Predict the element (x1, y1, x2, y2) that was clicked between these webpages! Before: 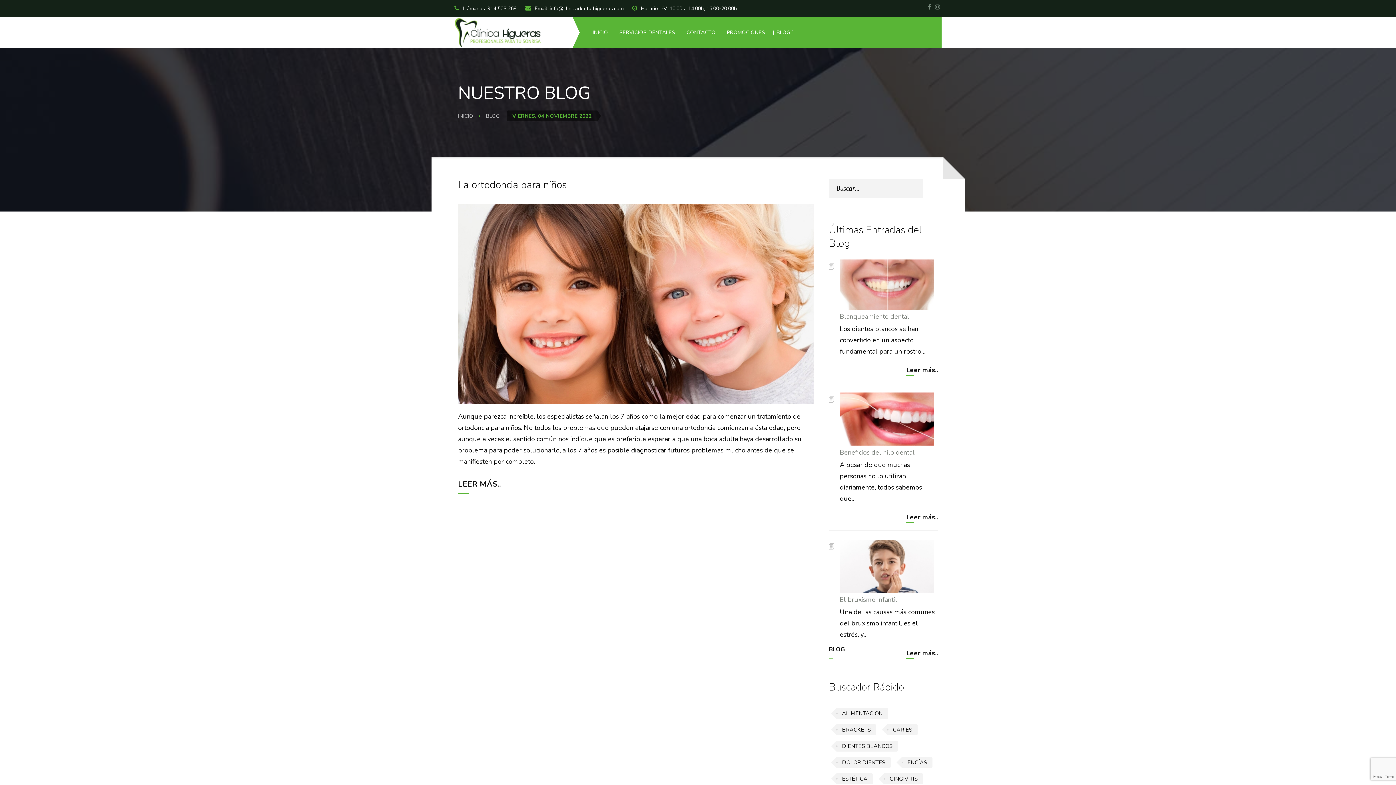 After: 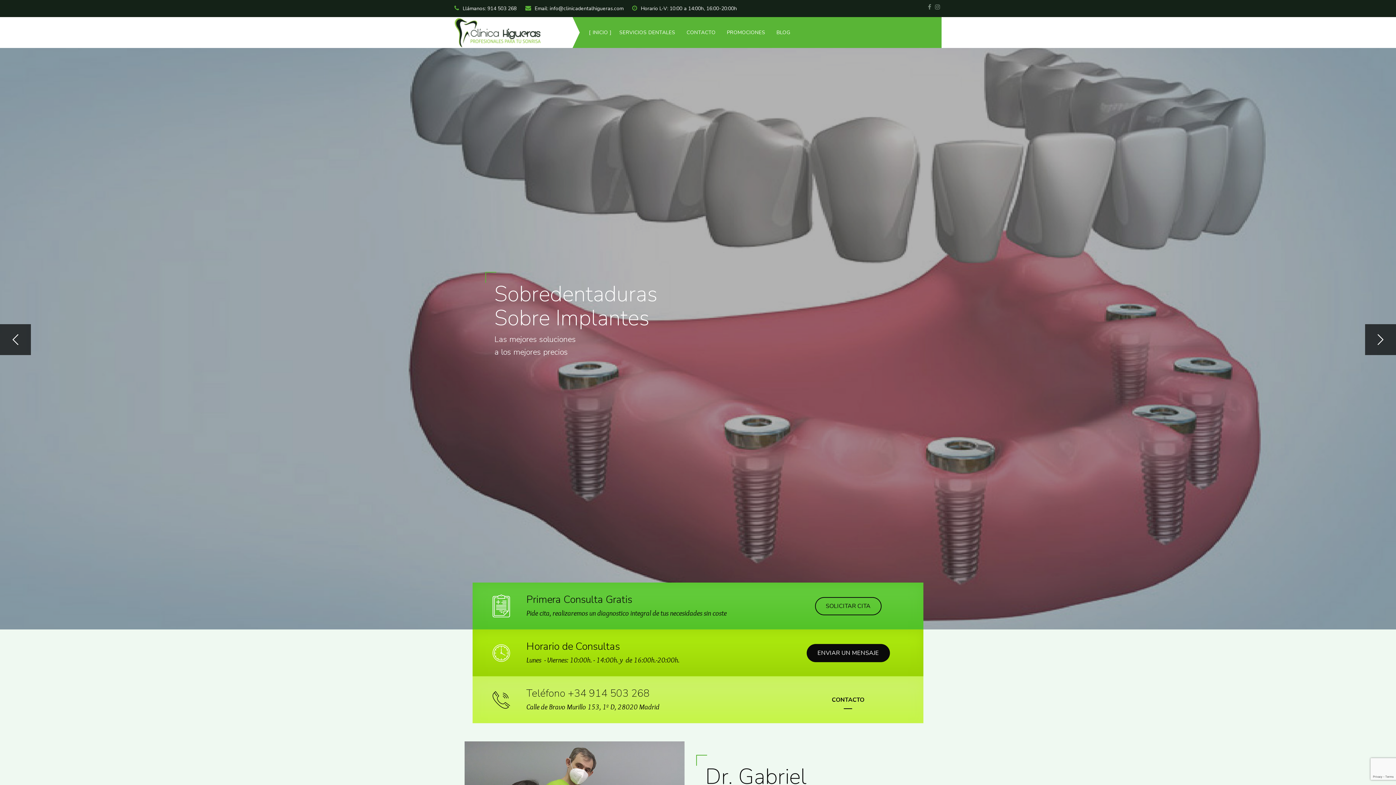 Action: label: INICIO bbox: (587, 17, 613, 48)